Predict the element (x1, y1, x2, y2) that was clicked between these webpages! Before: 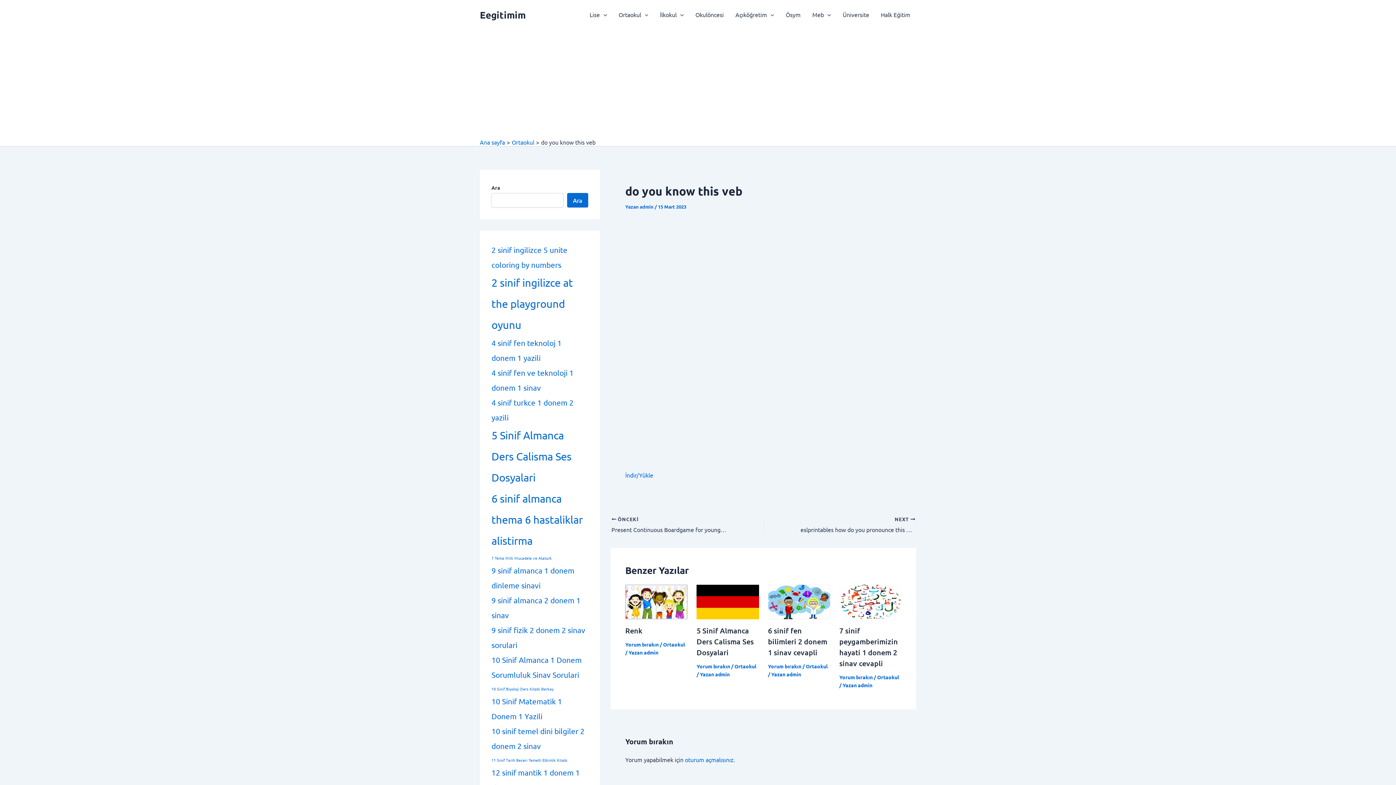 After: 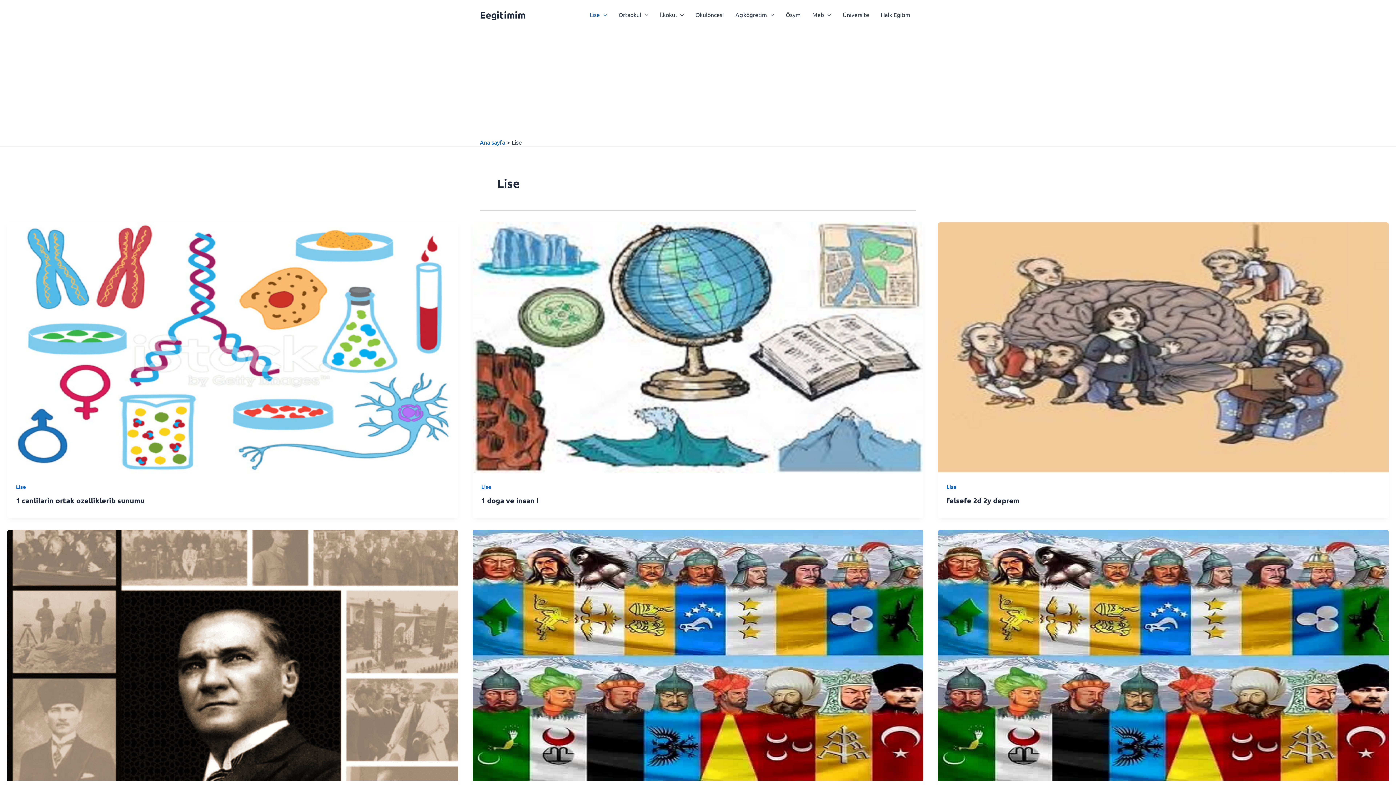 Action: bbox: (584, 0, 612, 29) label: Lise